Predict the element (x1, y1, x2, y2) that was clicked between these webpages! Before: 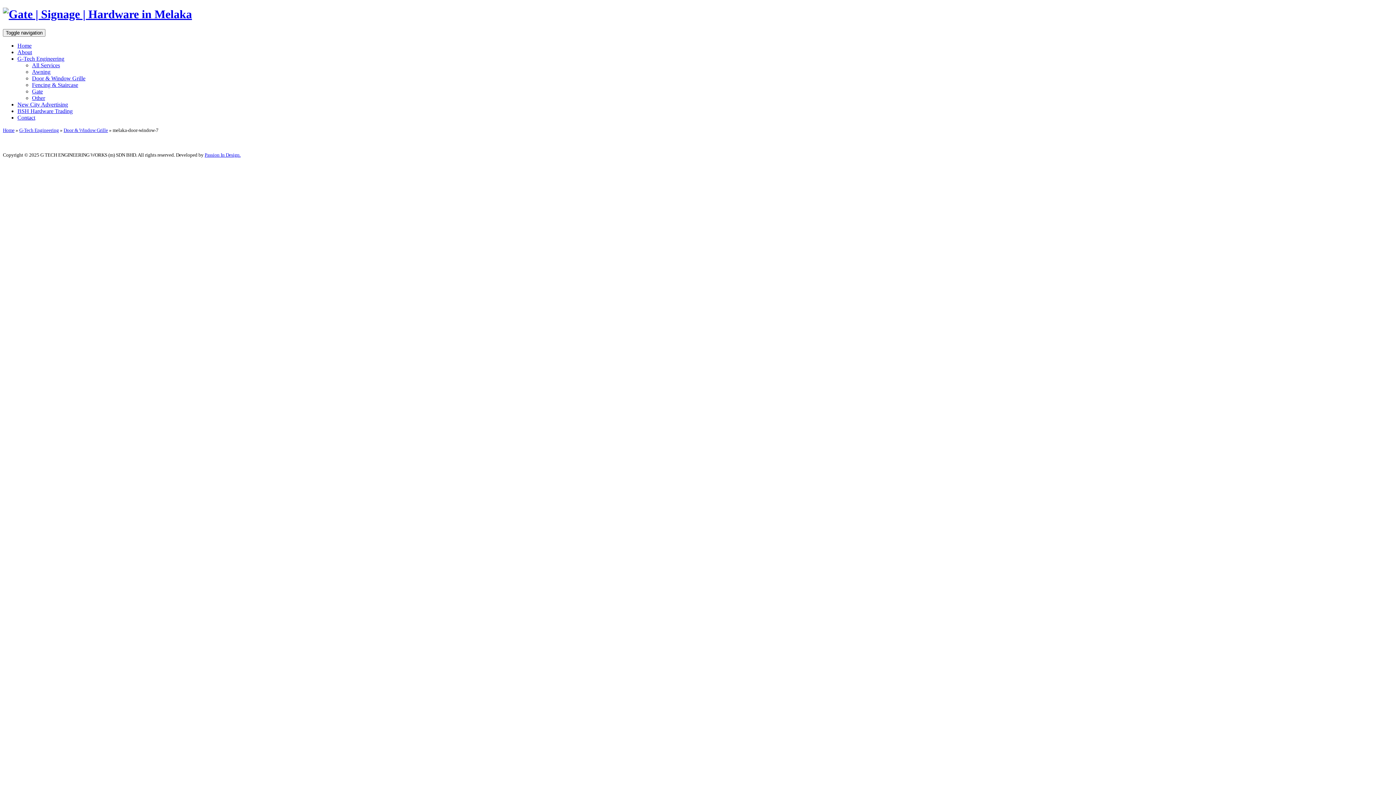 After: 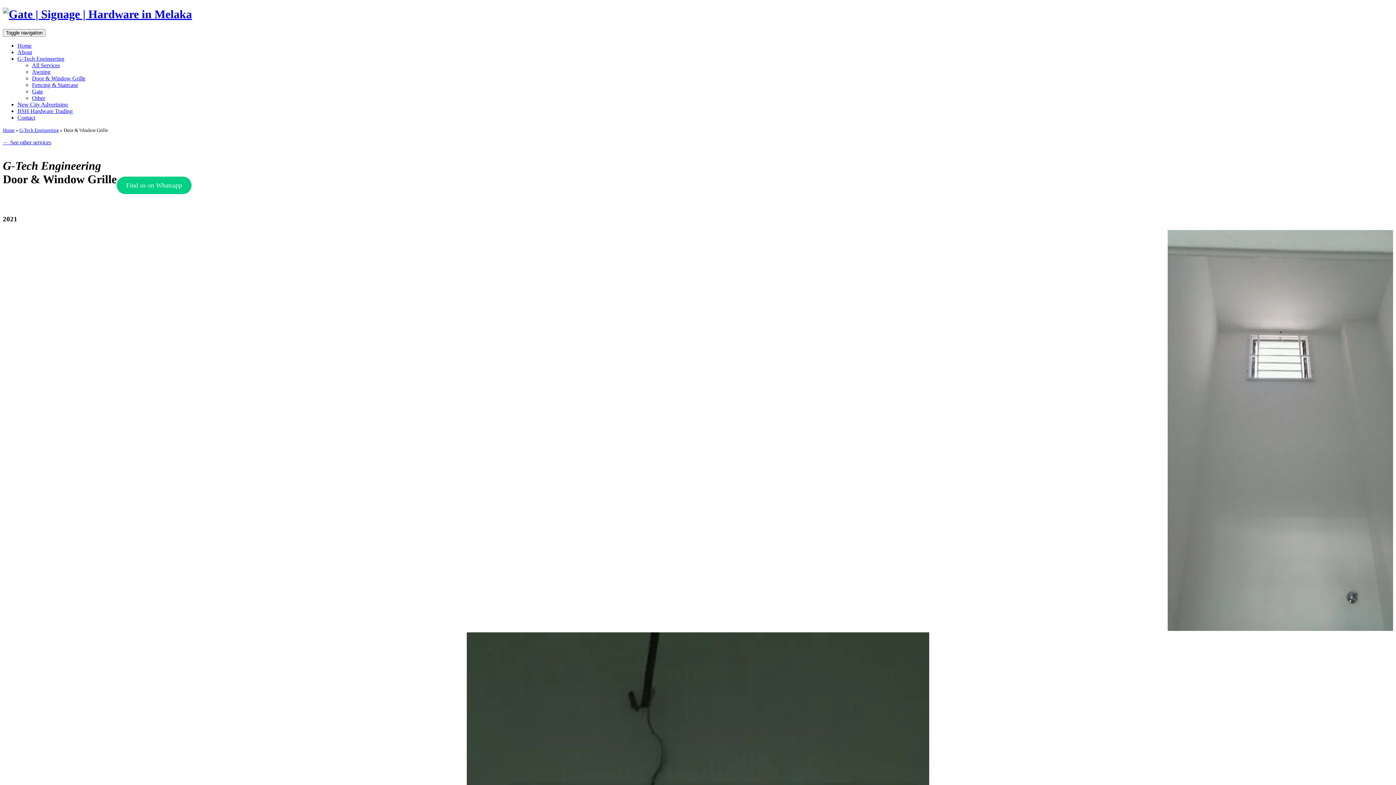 Action: bbox: (32, 75, 85, 81) label: Door & Window Grille